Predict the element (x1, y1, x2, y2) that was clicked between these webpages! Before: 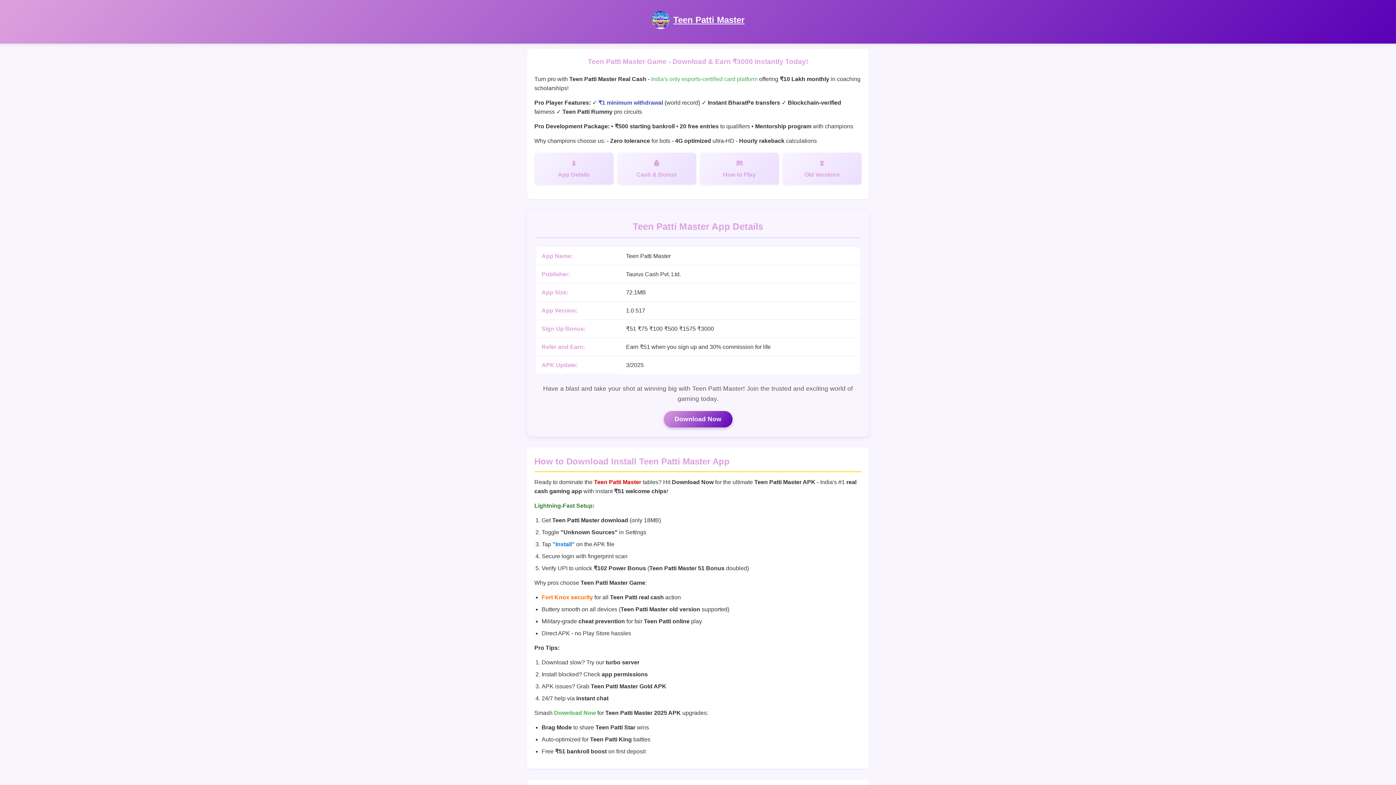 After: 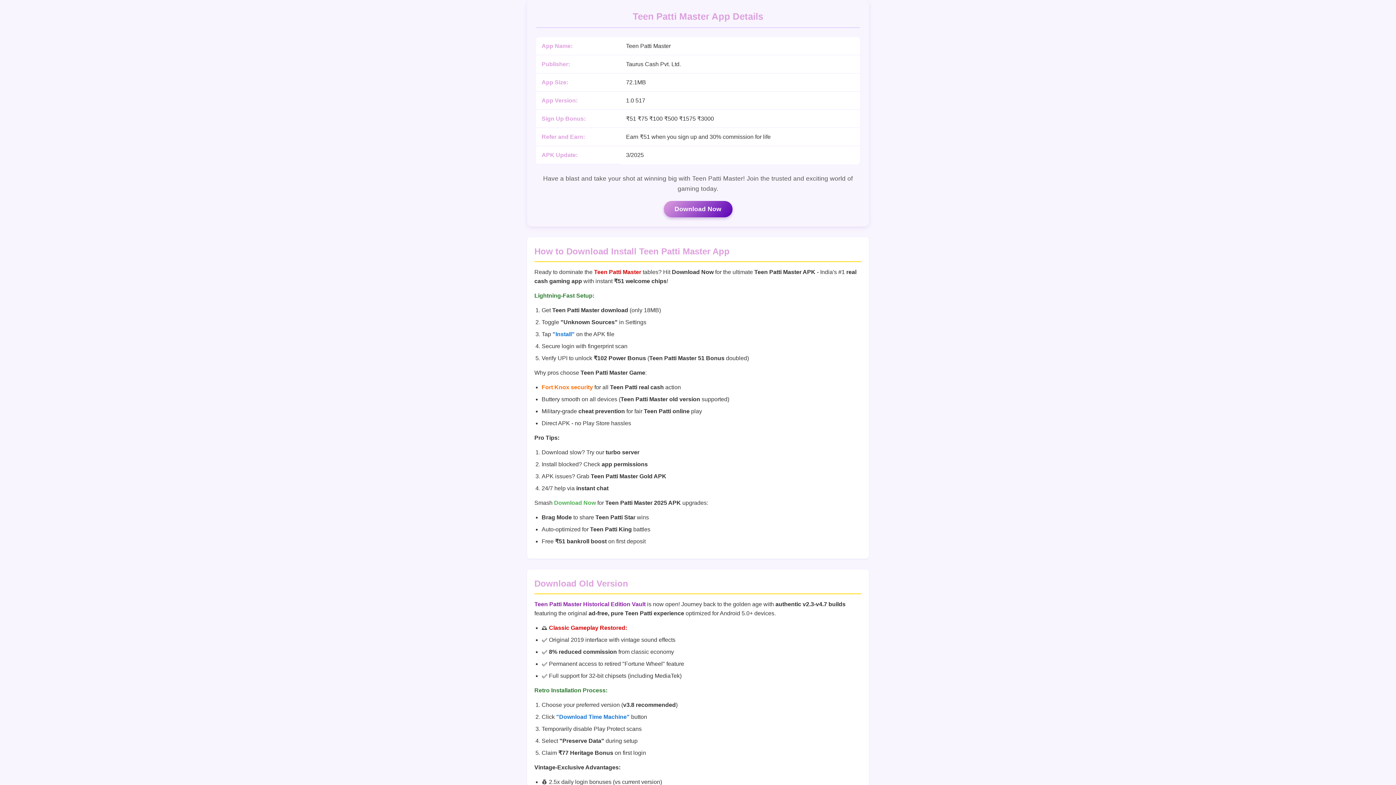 Action: bbox: (534, 152, 613, 184) label: App Details